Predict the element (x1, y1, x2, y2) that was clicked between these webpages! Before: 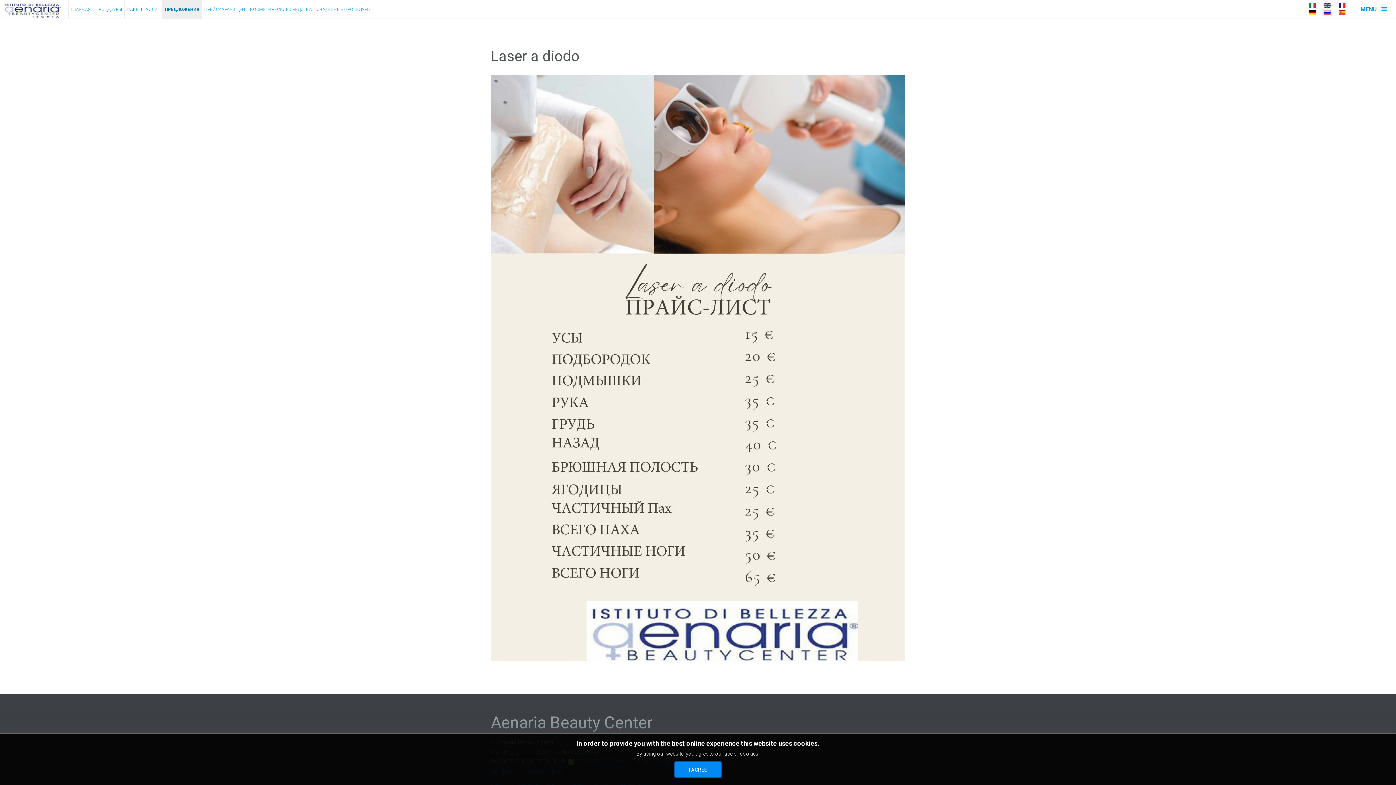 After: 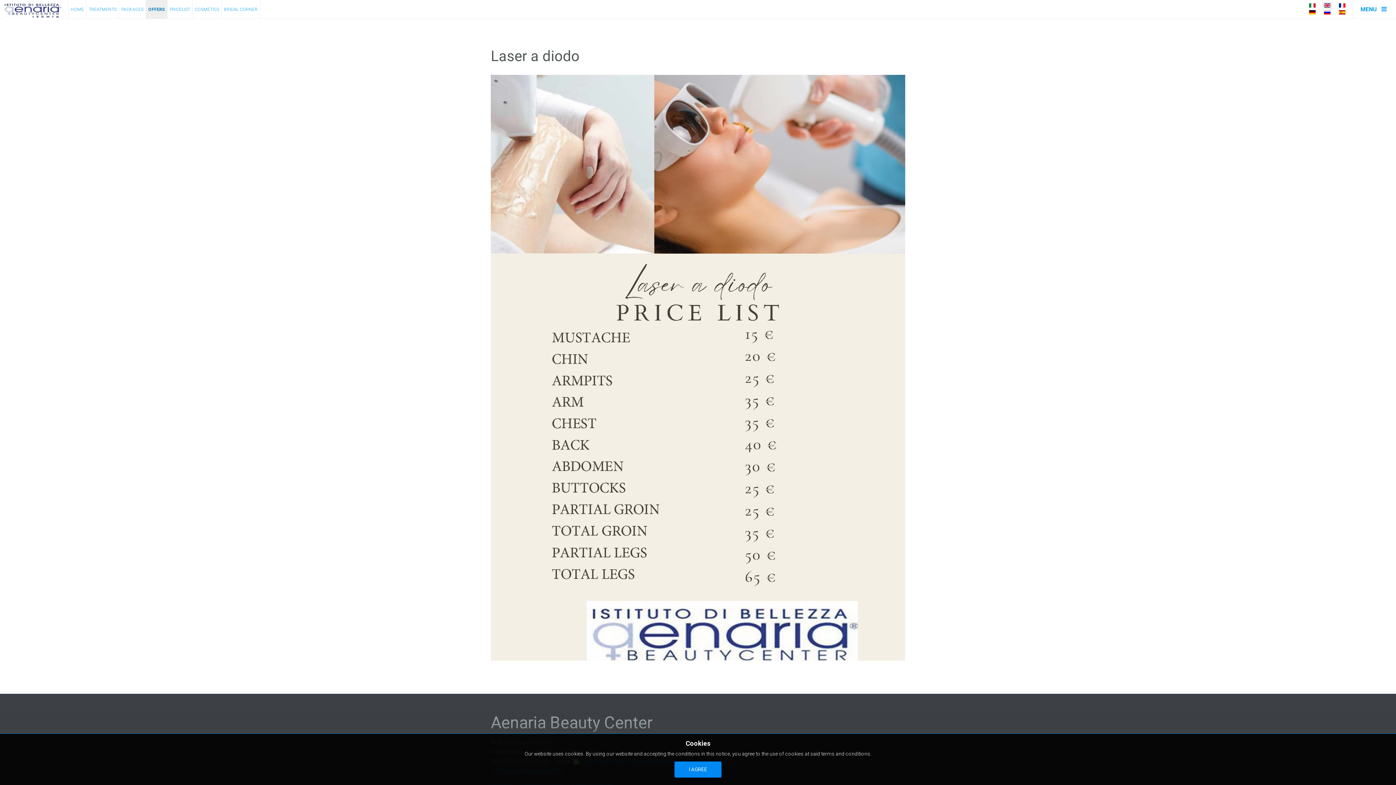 Action: bbox: (1322, 0, 1332, 9)